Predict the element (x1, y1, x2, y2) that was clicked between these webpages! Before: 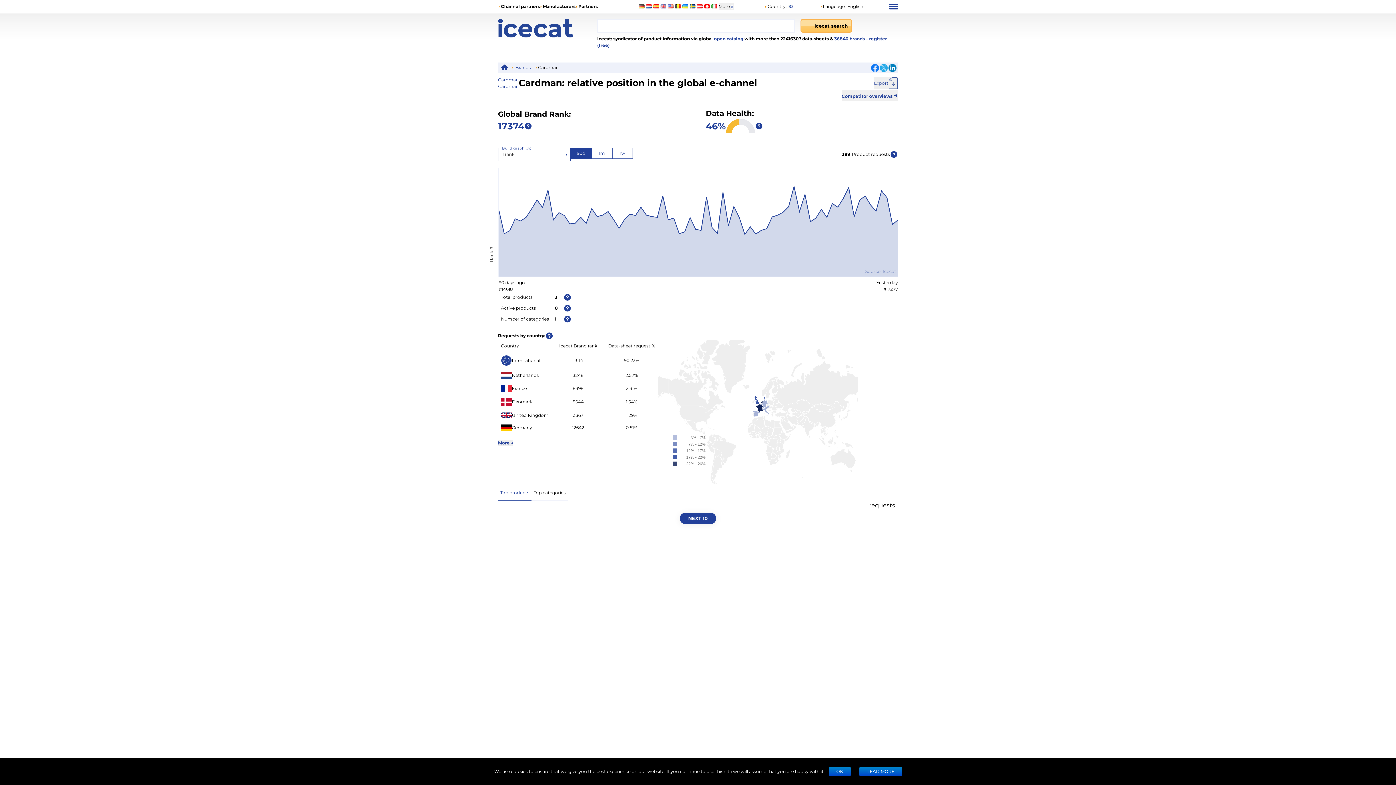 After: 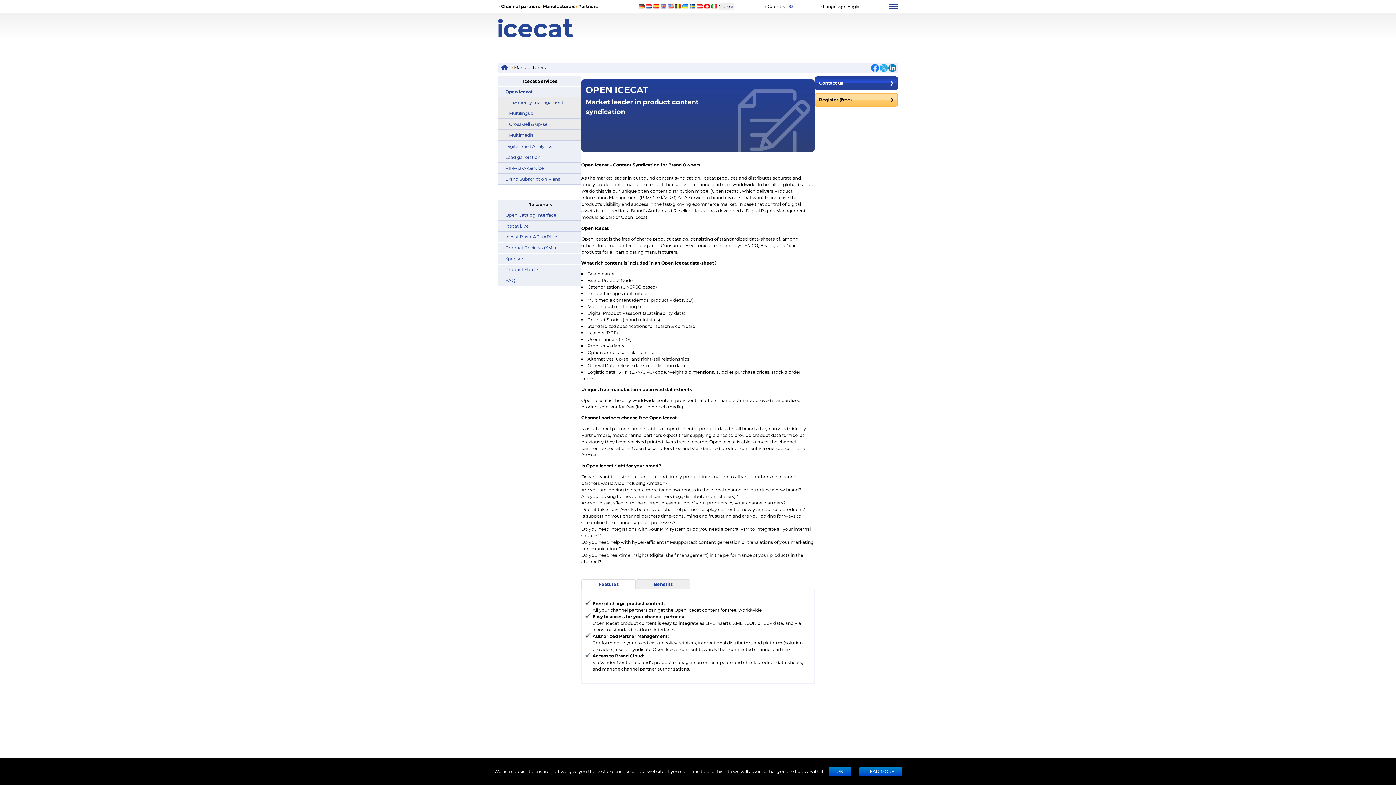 Action: bbox: (542, 3, 575, 9) label: Manufacturers